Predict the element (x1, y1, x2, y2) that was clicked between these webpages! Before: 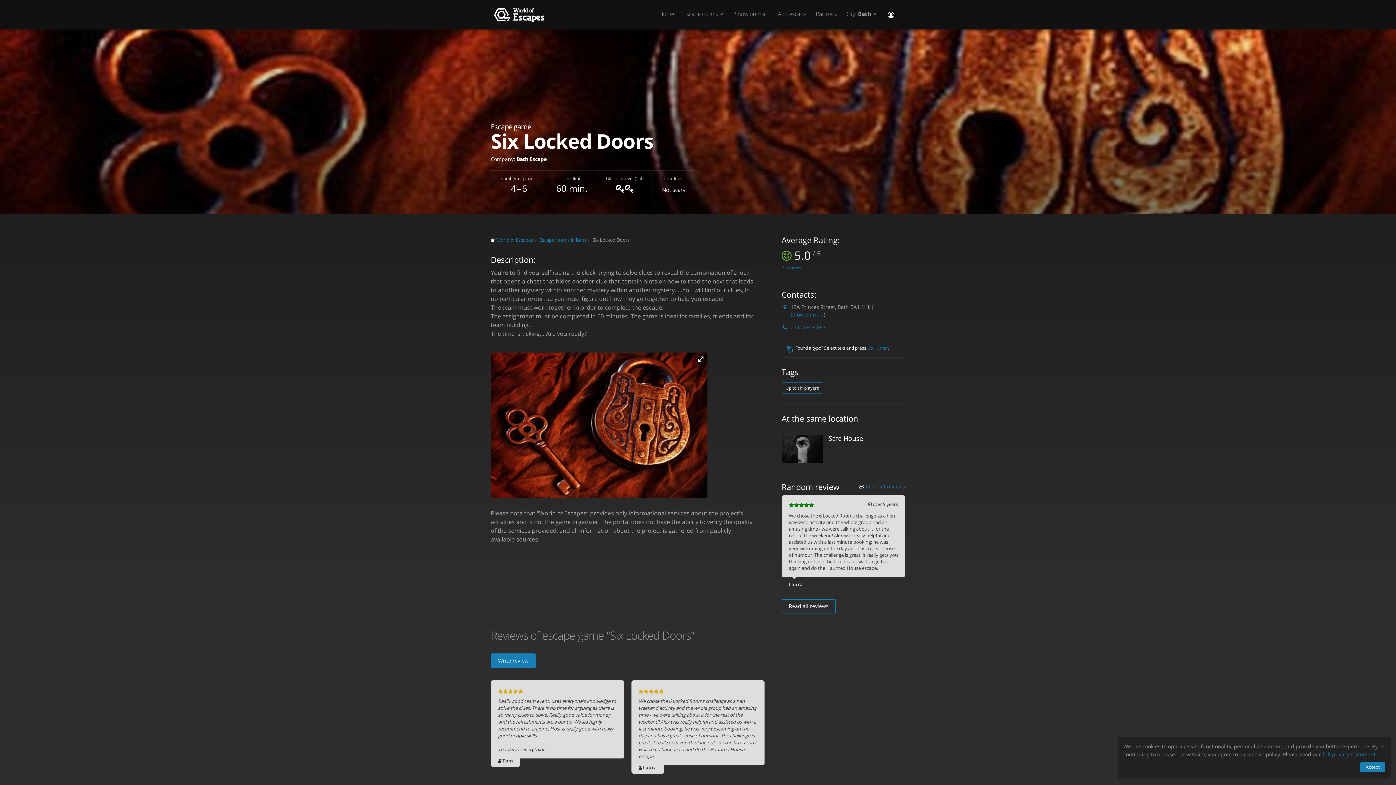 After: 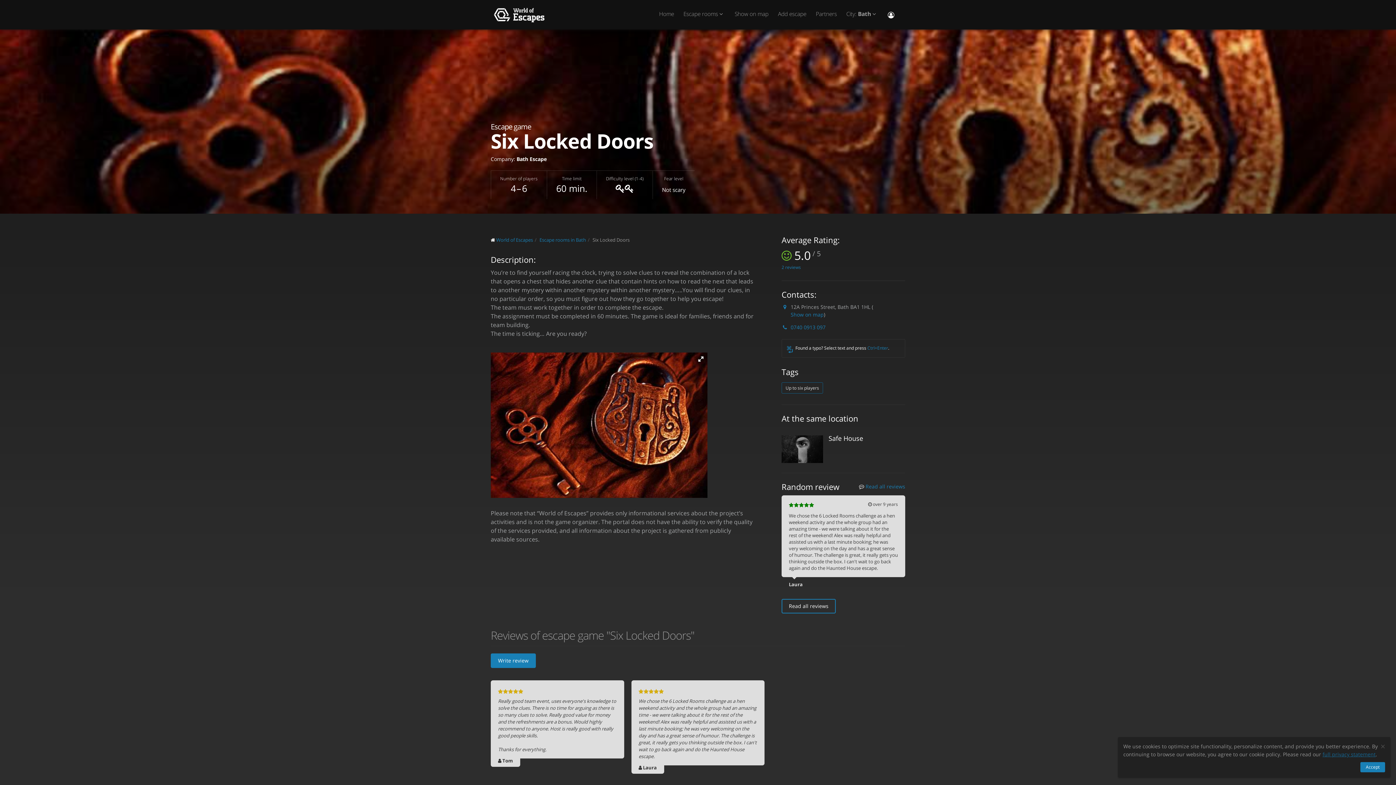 Action: bbox: (1322, 751, 1376, 758) label: full privacy statement